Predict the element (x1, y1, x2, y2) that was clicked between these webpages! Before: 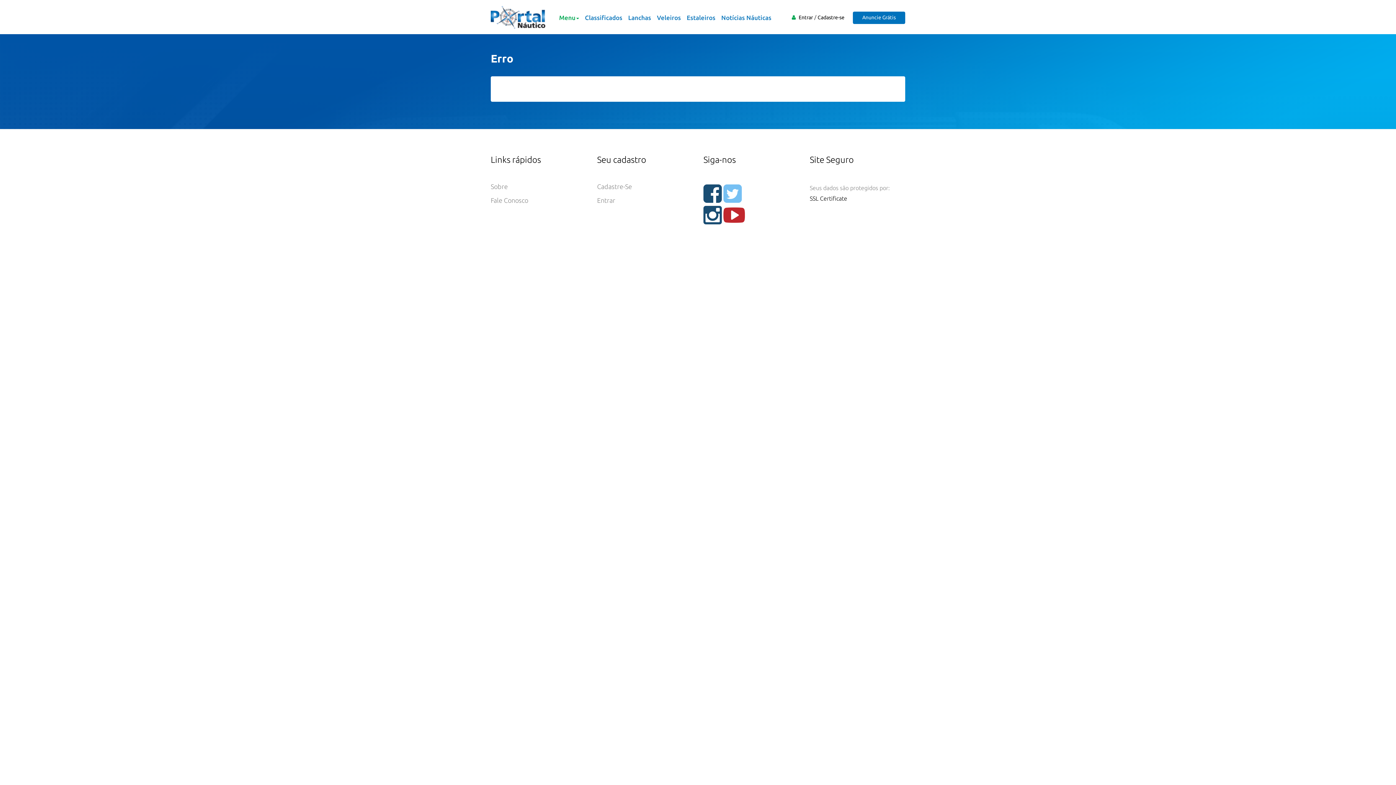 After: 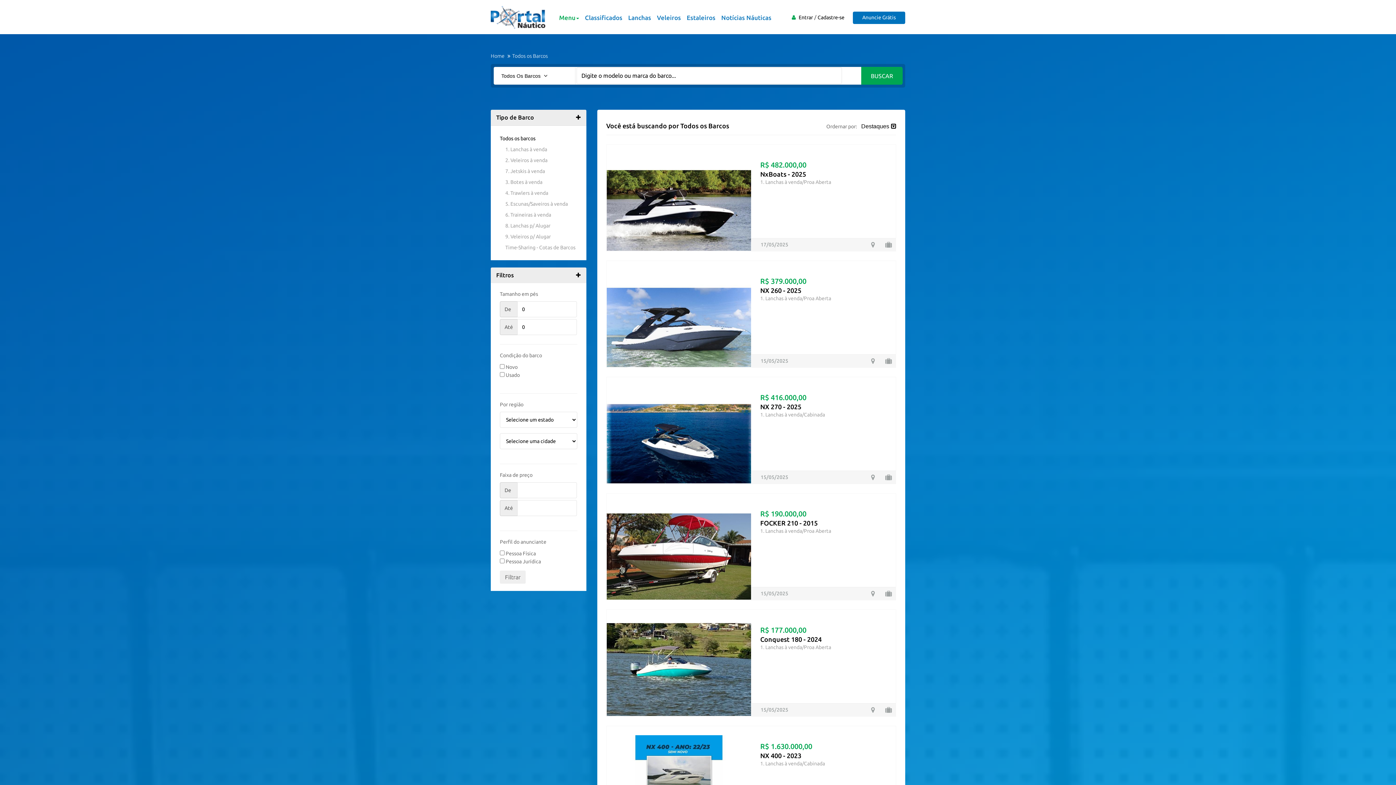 Action: label: Classificados bbox: (582, 8, 625, 26)